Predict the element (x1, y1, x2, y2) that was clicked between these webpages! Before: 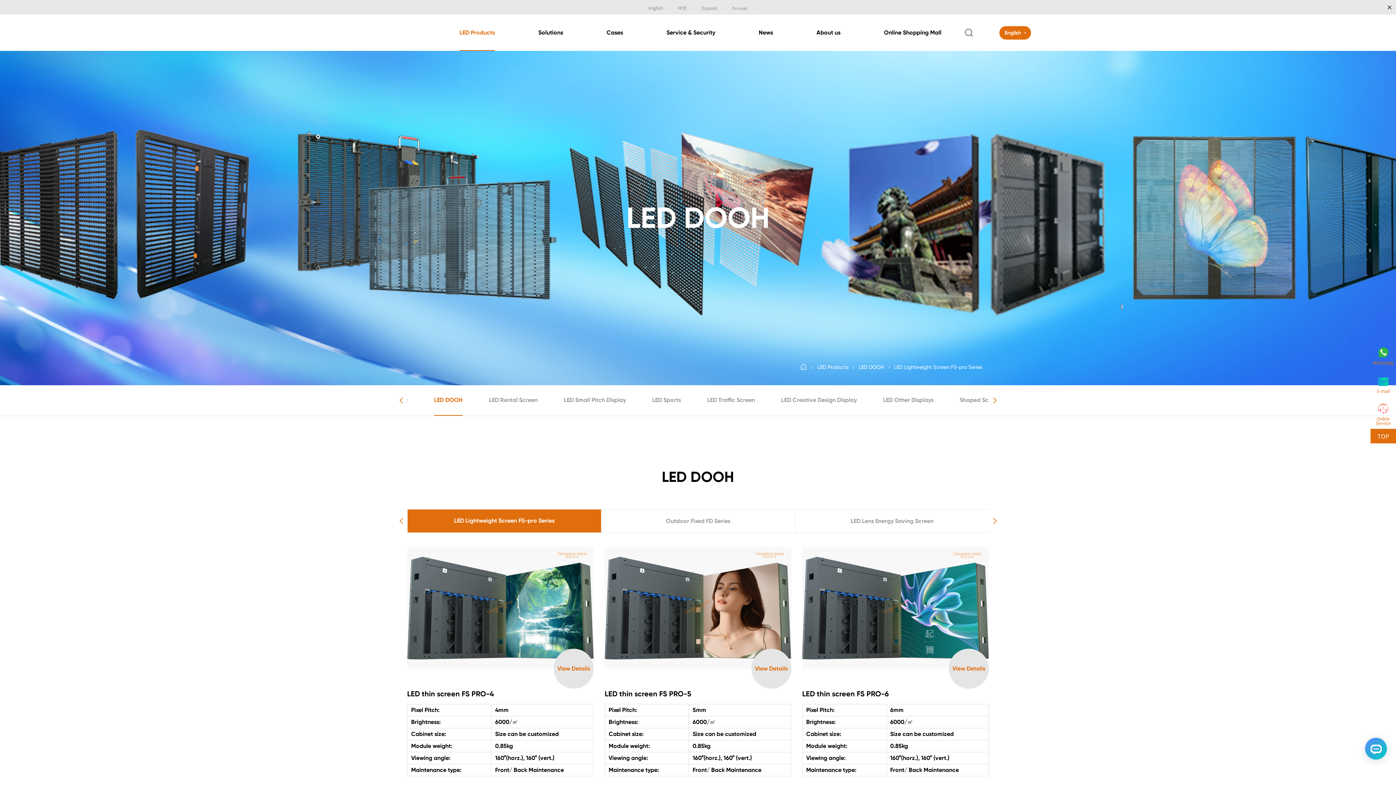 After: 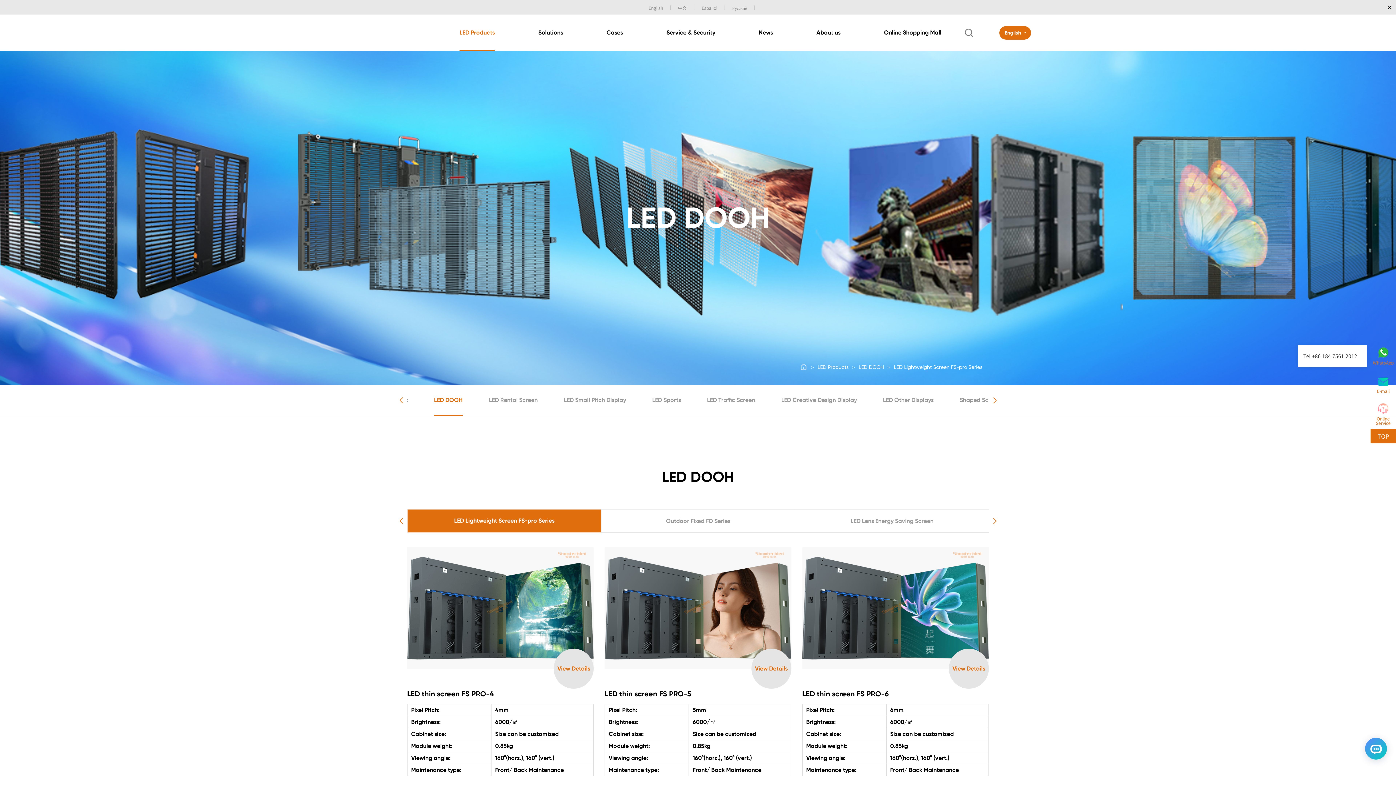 Action: label: WhatsApp bbox: (1370, 341, 1396, 370)